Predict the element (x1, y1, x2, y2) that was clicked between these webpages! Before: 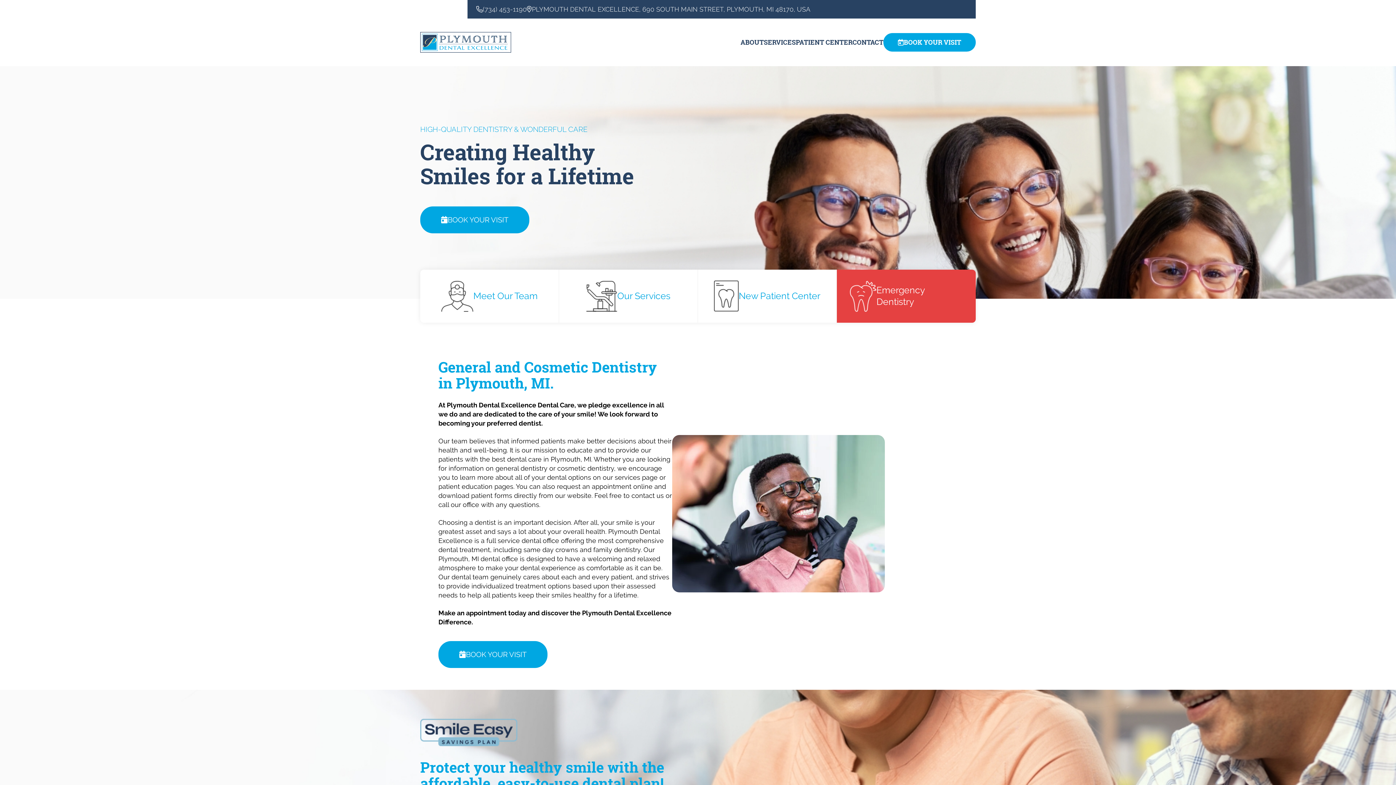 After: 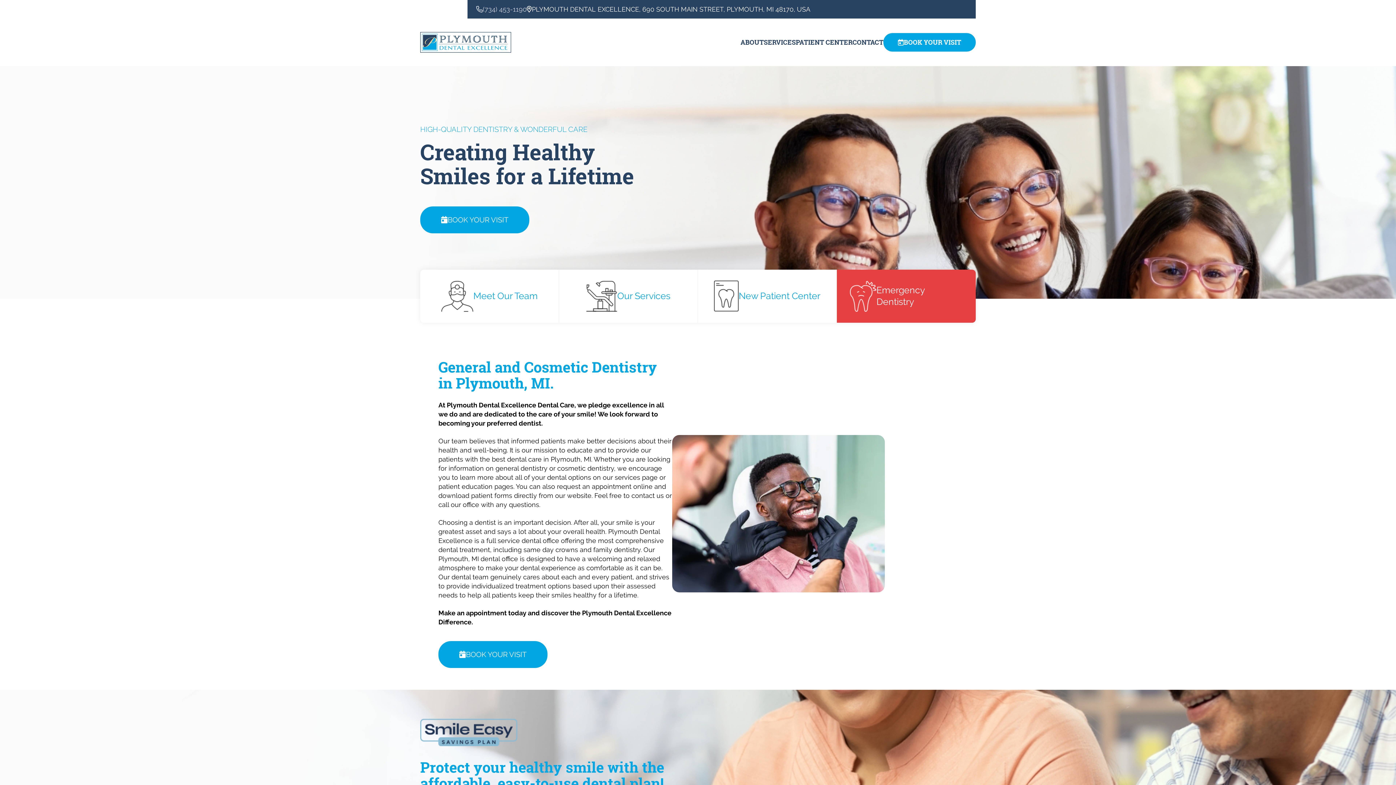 Action: label: PLYMOUTH DENTAL EXCELLENCE, 690 SOUTH MAIN STREET, PLYMOUTH, MI 48170, USA bbox: (526, 5, 810, 13)